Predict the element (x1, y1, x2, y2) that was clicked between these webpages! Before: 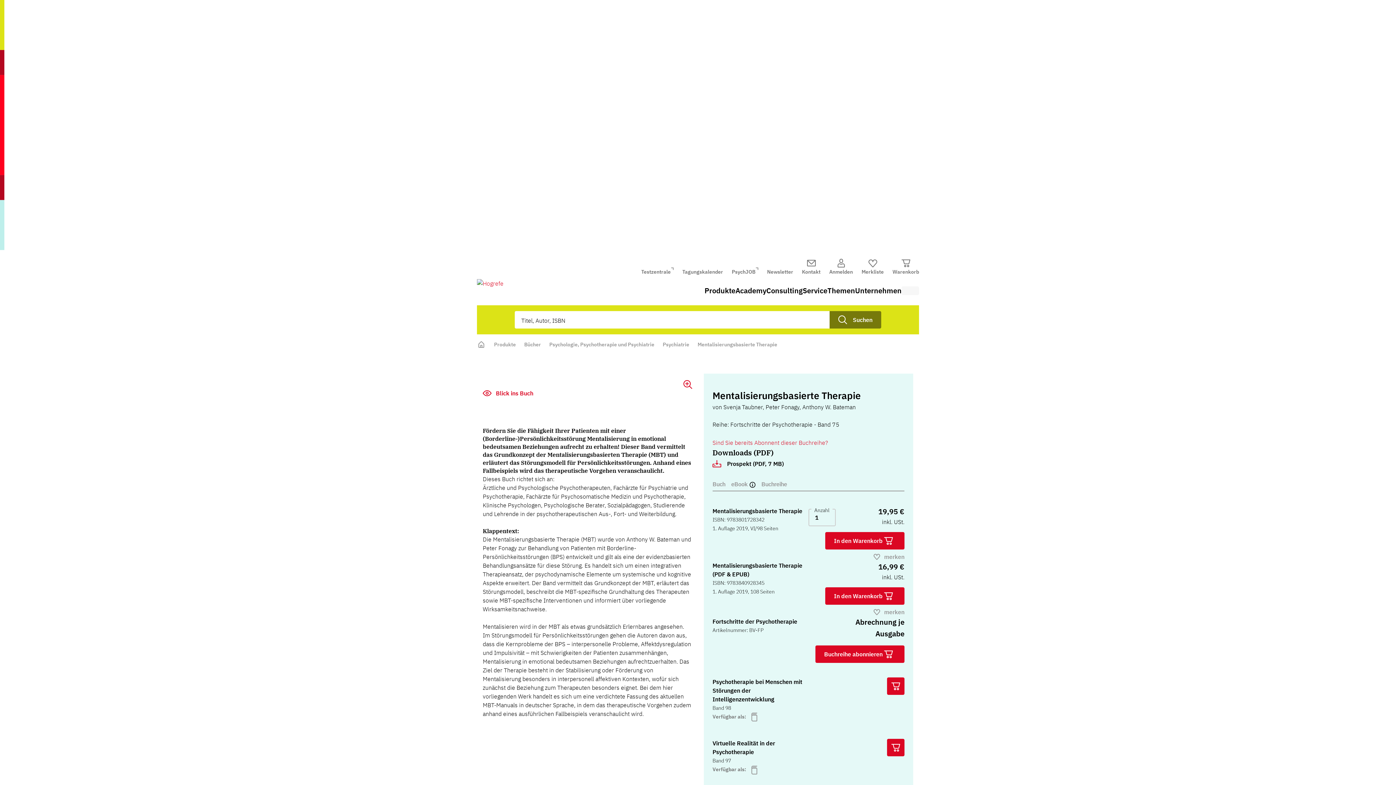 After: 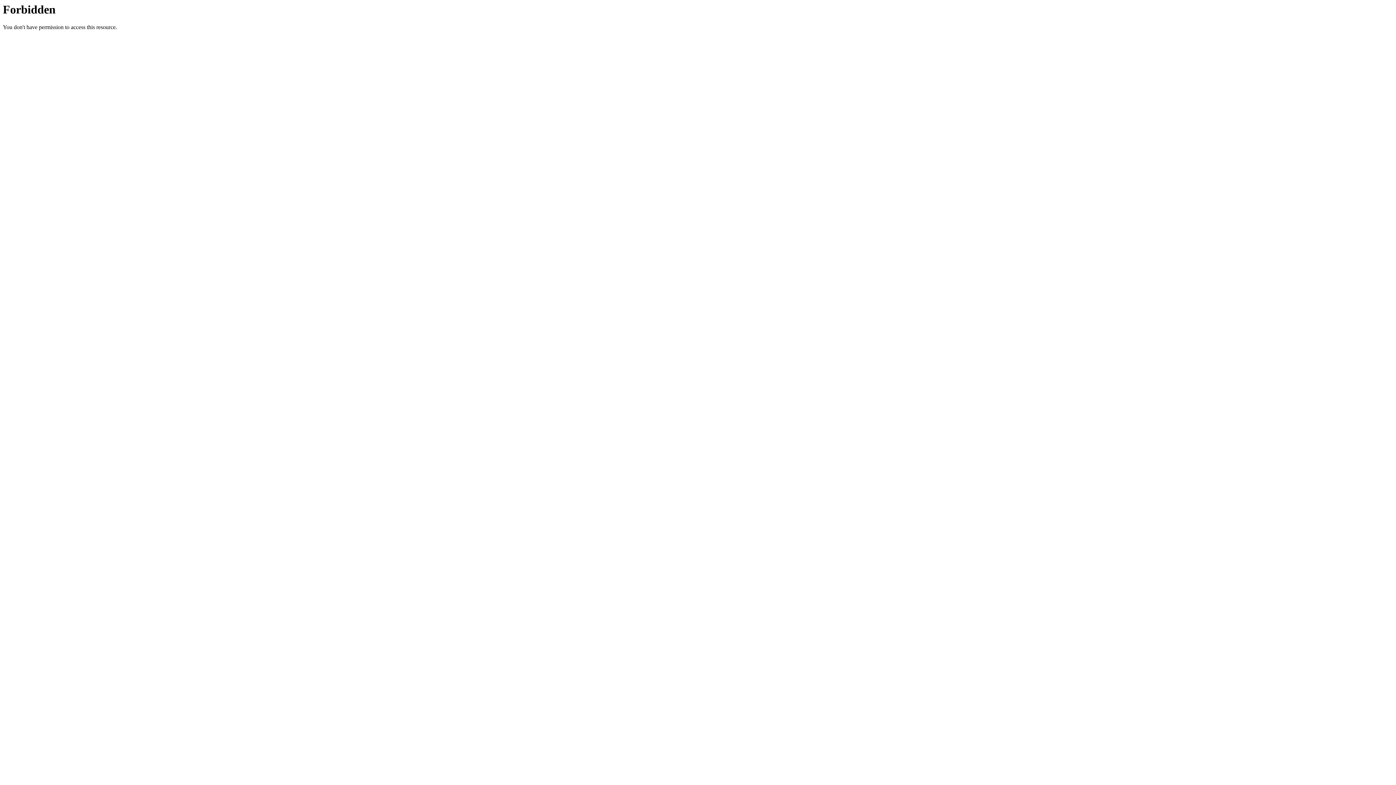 Action: label: Themen bbox: (827, 285, 855, 296)